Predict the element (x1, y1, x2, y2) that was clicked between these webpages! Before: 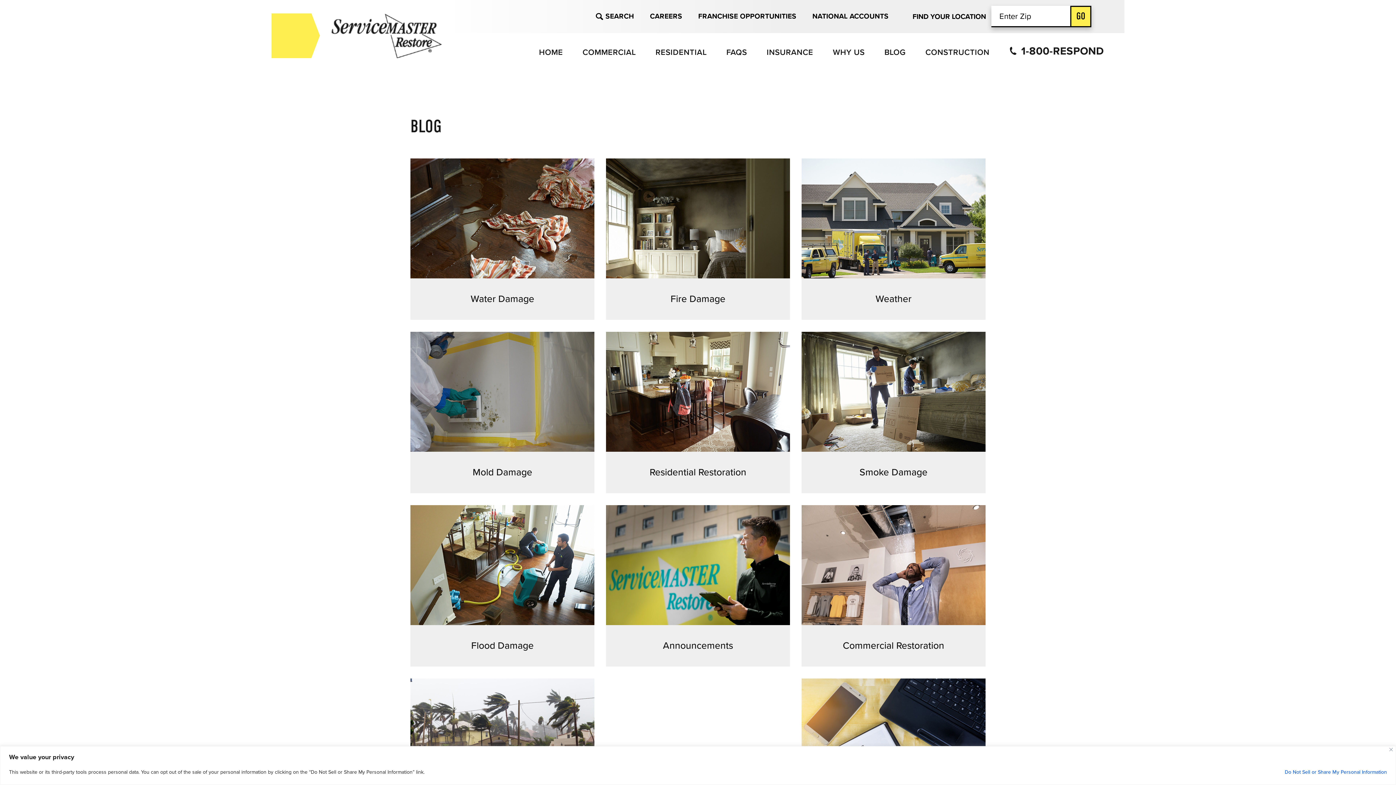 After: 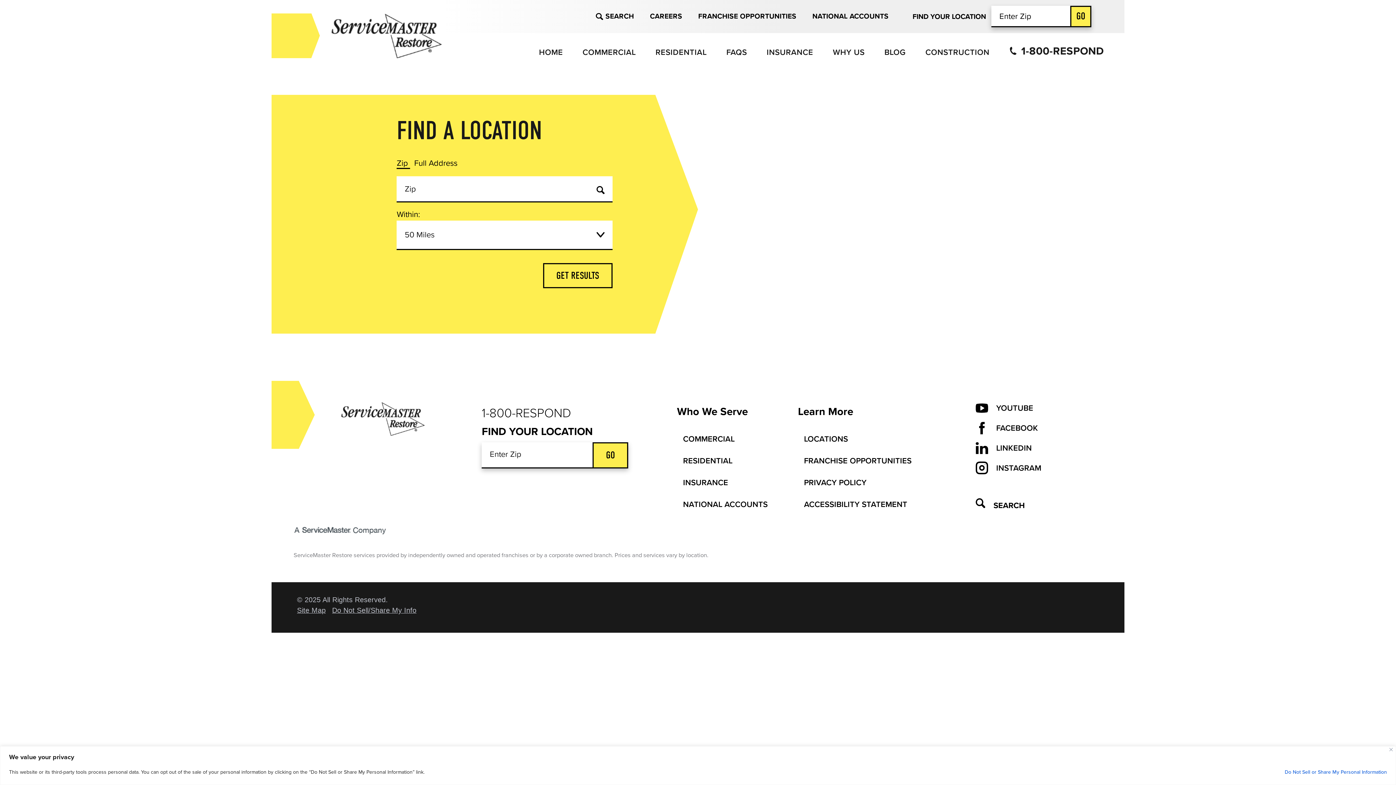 Action: bbox: (912, 11, 986, 21) label: FIND YOUR LOCATION